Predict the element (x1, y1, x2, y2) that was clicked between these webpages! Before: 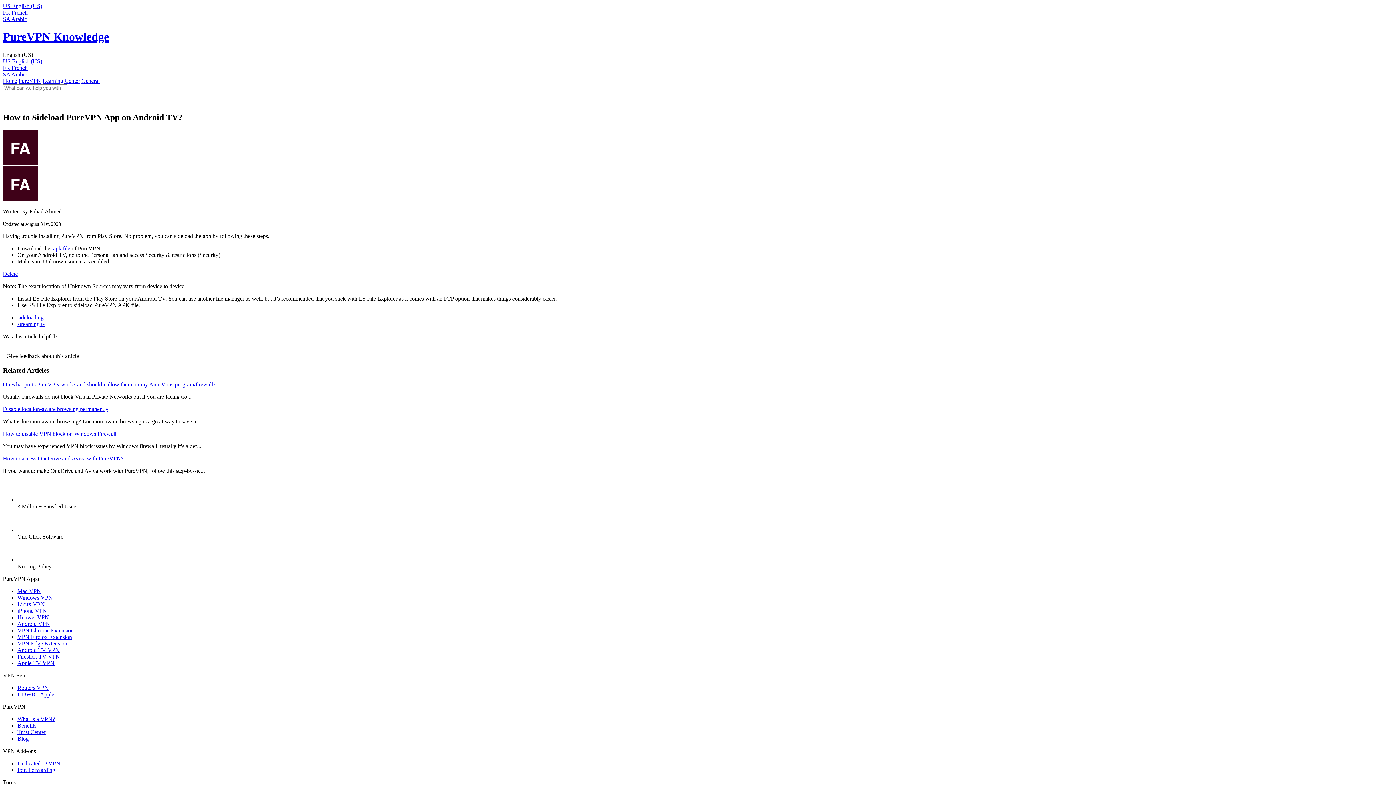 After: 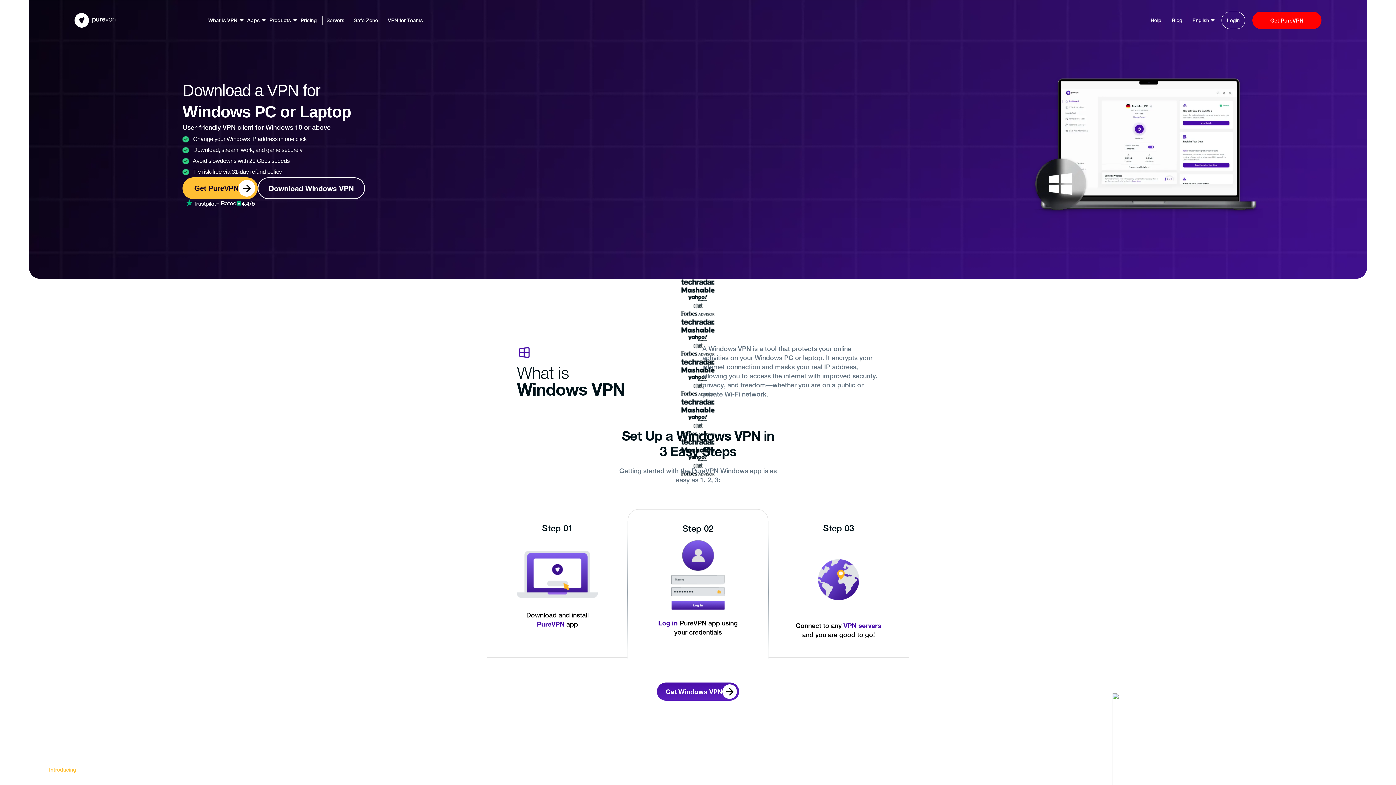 Action: label: Windows VPN bbox: (17, 594, 52, 600)